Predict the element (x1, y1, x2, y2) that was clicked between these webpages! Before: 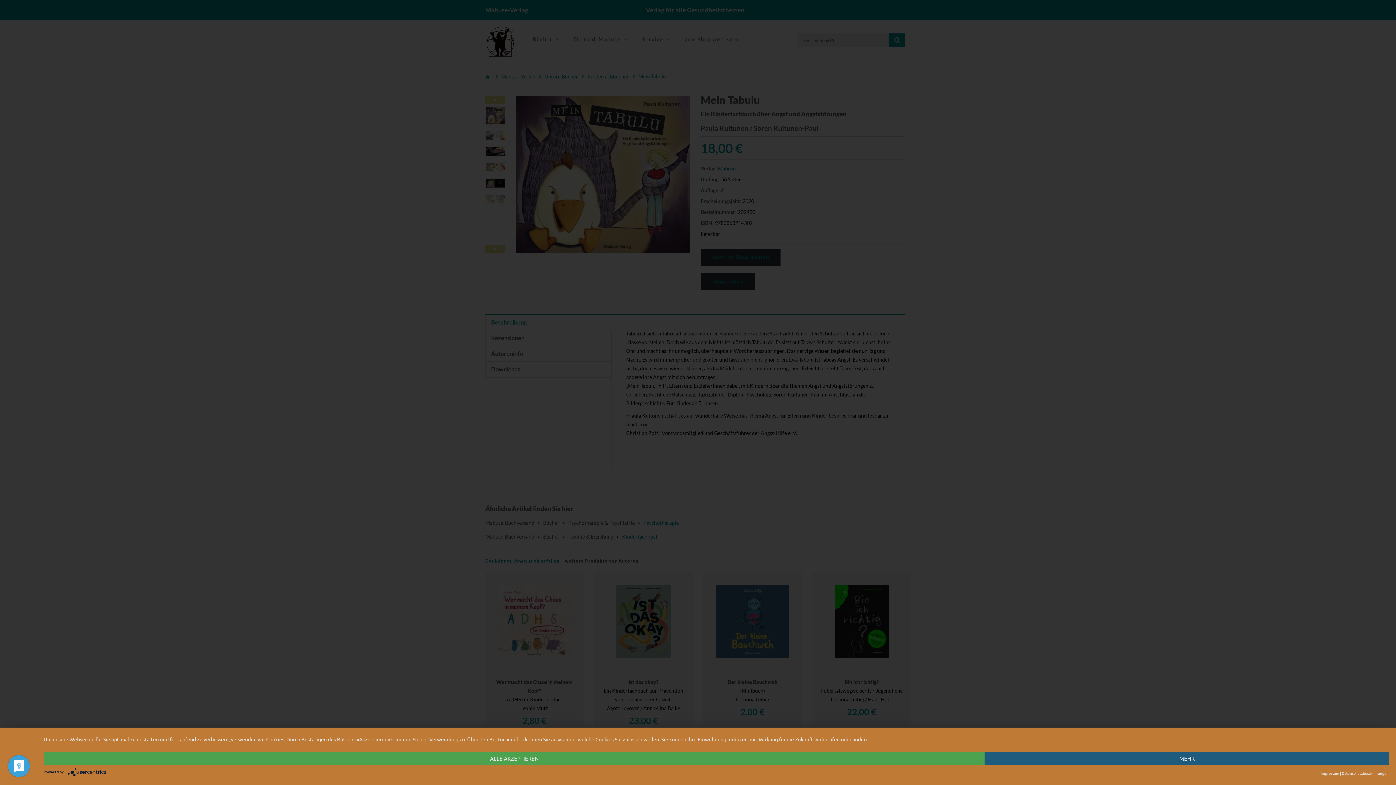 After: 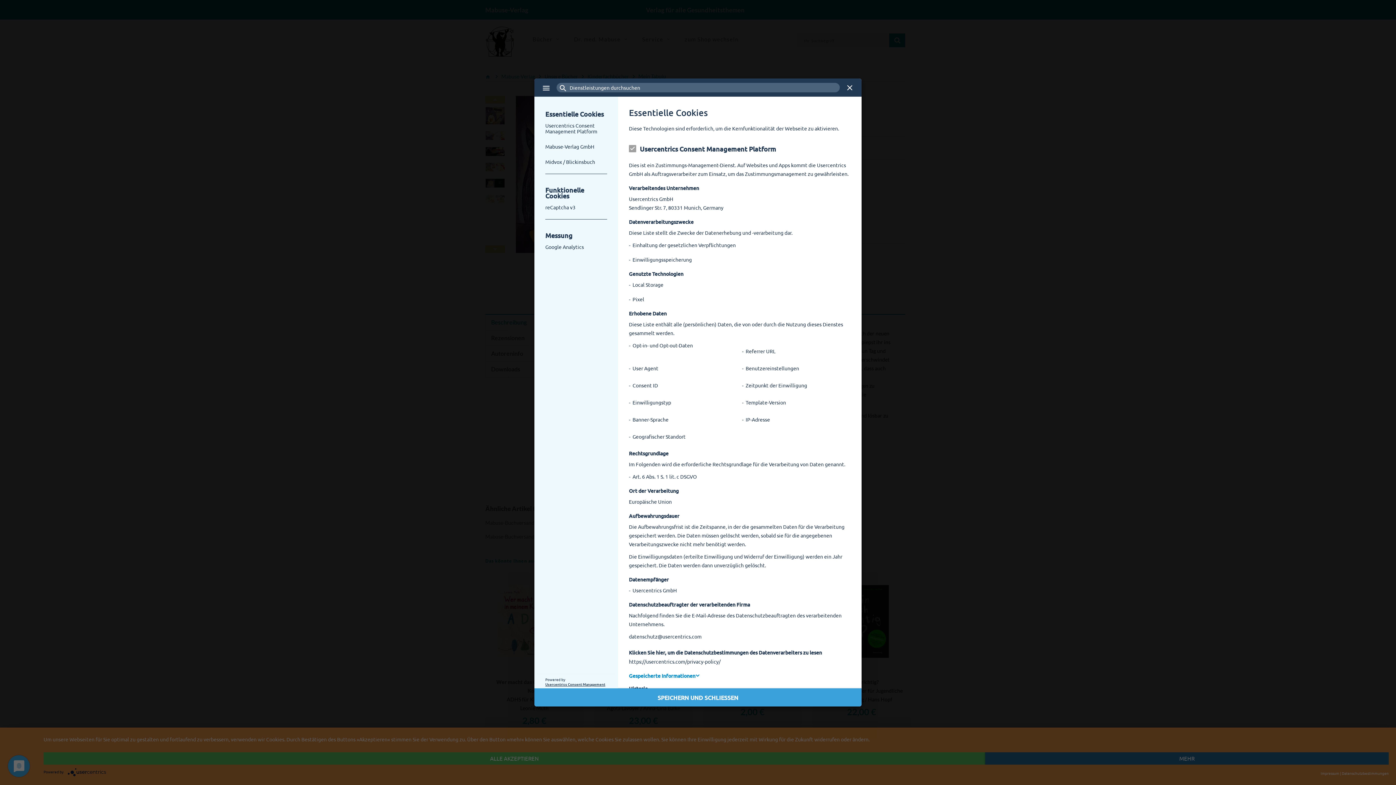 Action: bbox: (985, 752, 1389, 765) label: MEHR